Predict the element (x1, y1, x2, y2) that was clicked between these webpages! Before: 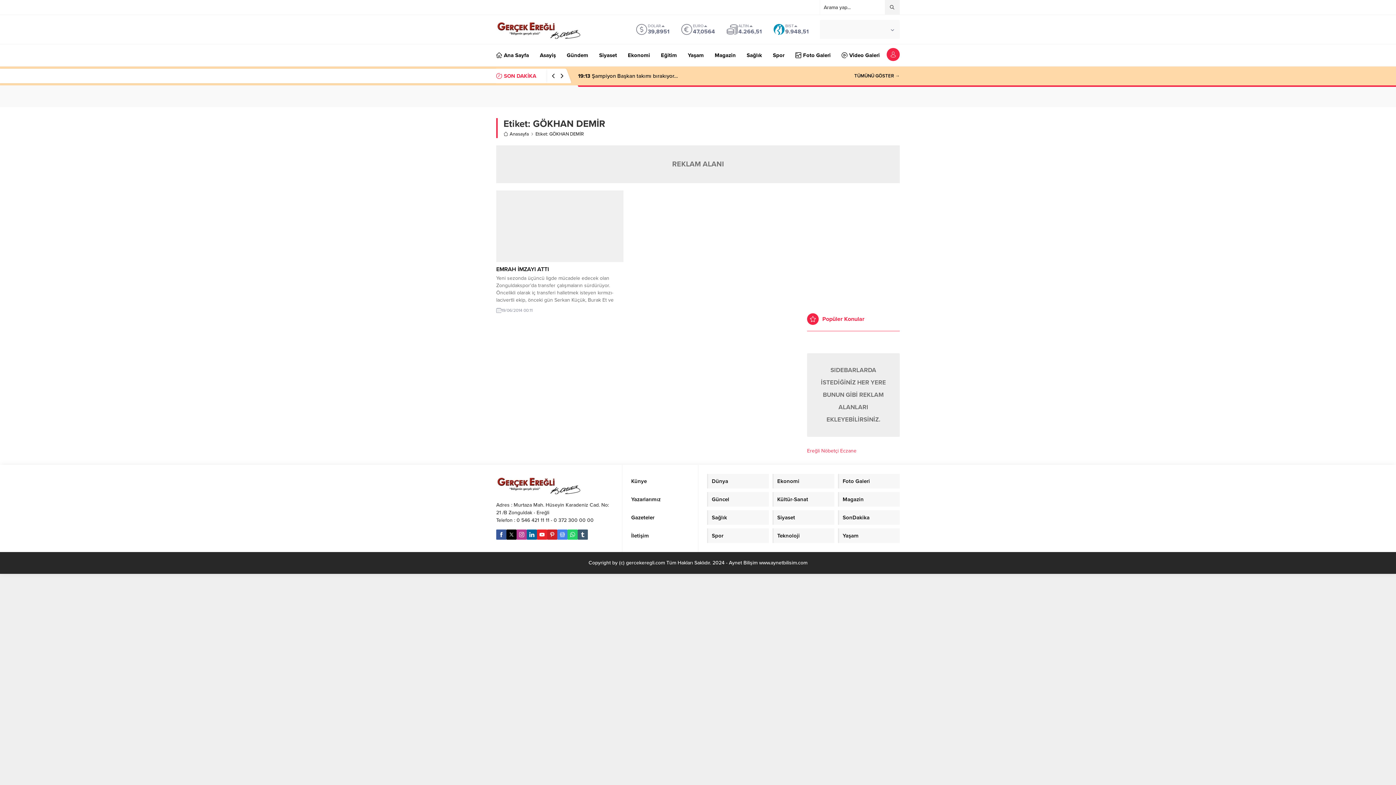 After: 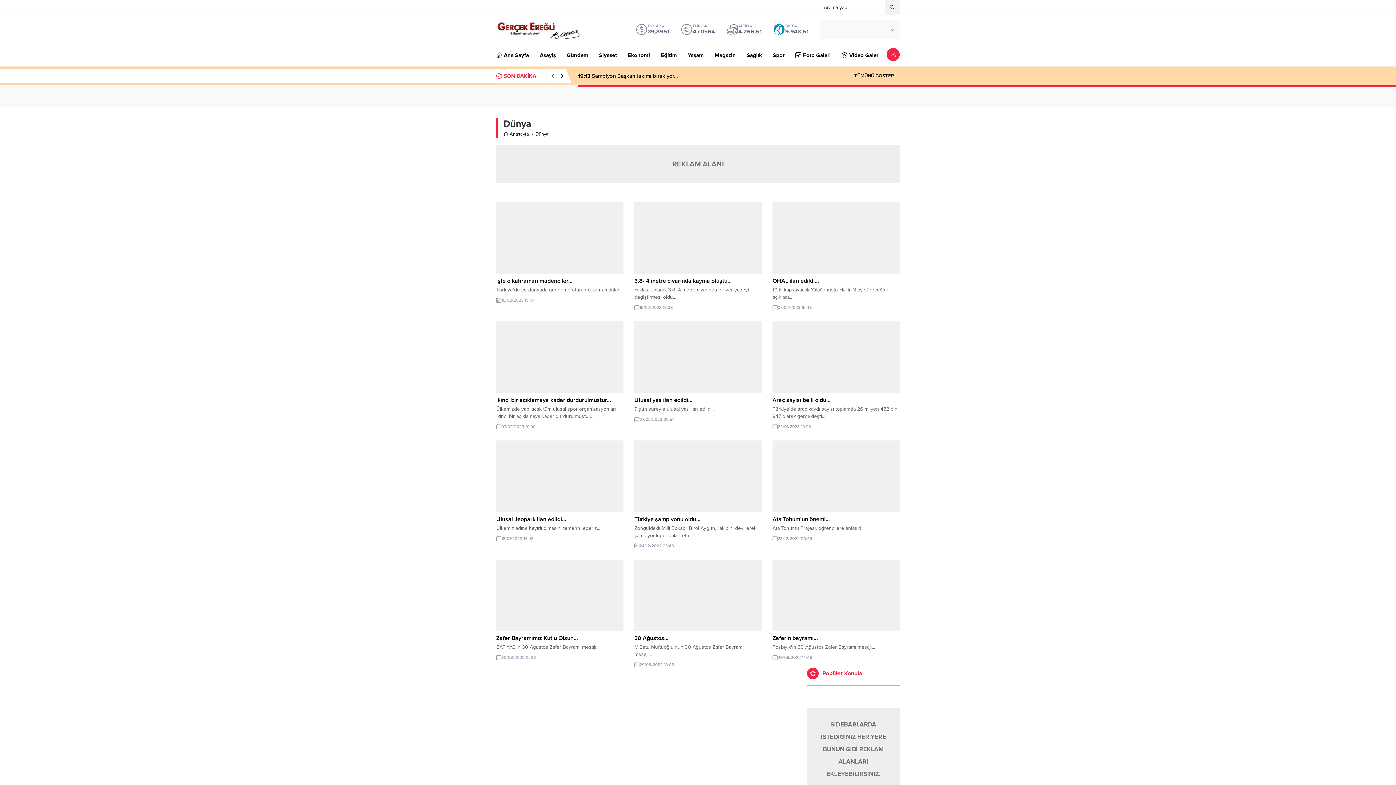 Action: bbox: (707, 474, 769, 488) label: Dünya